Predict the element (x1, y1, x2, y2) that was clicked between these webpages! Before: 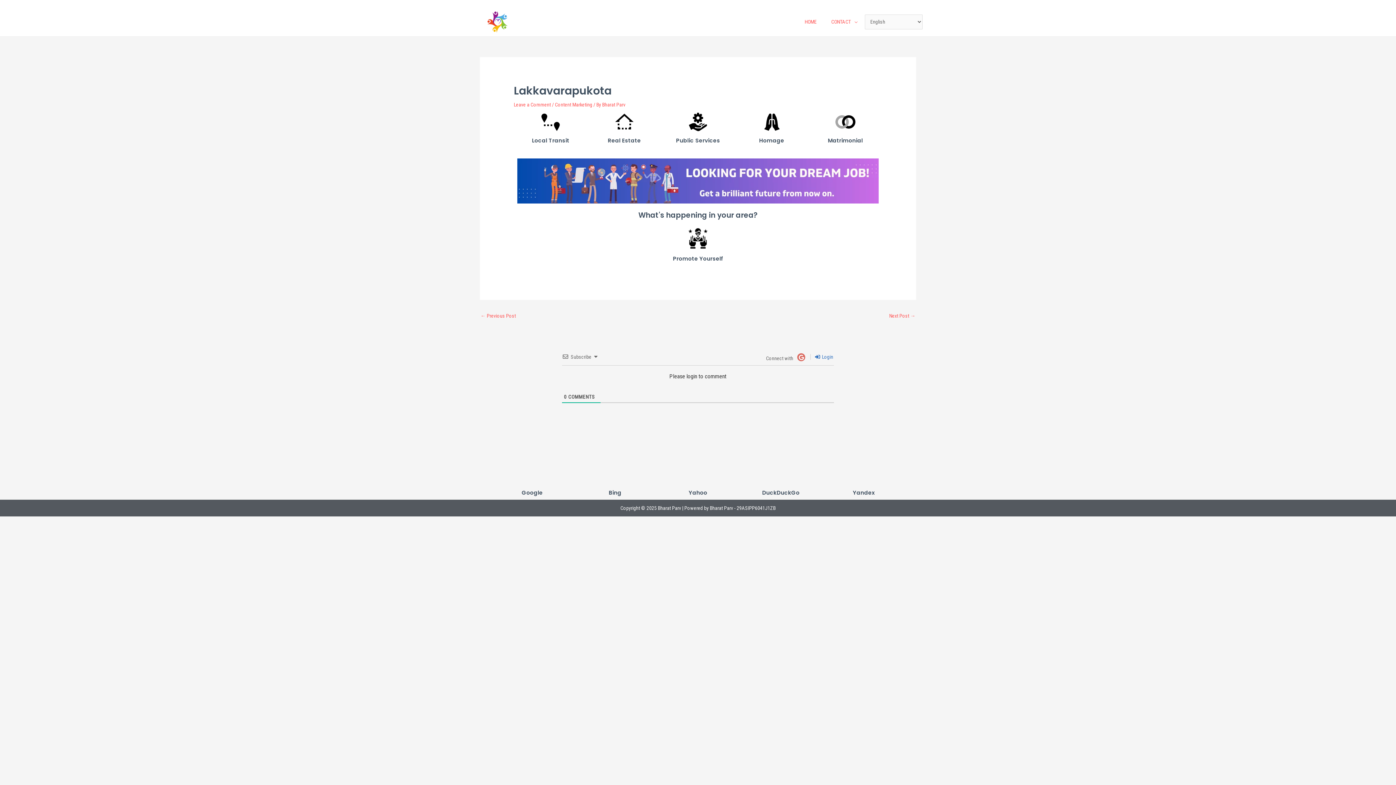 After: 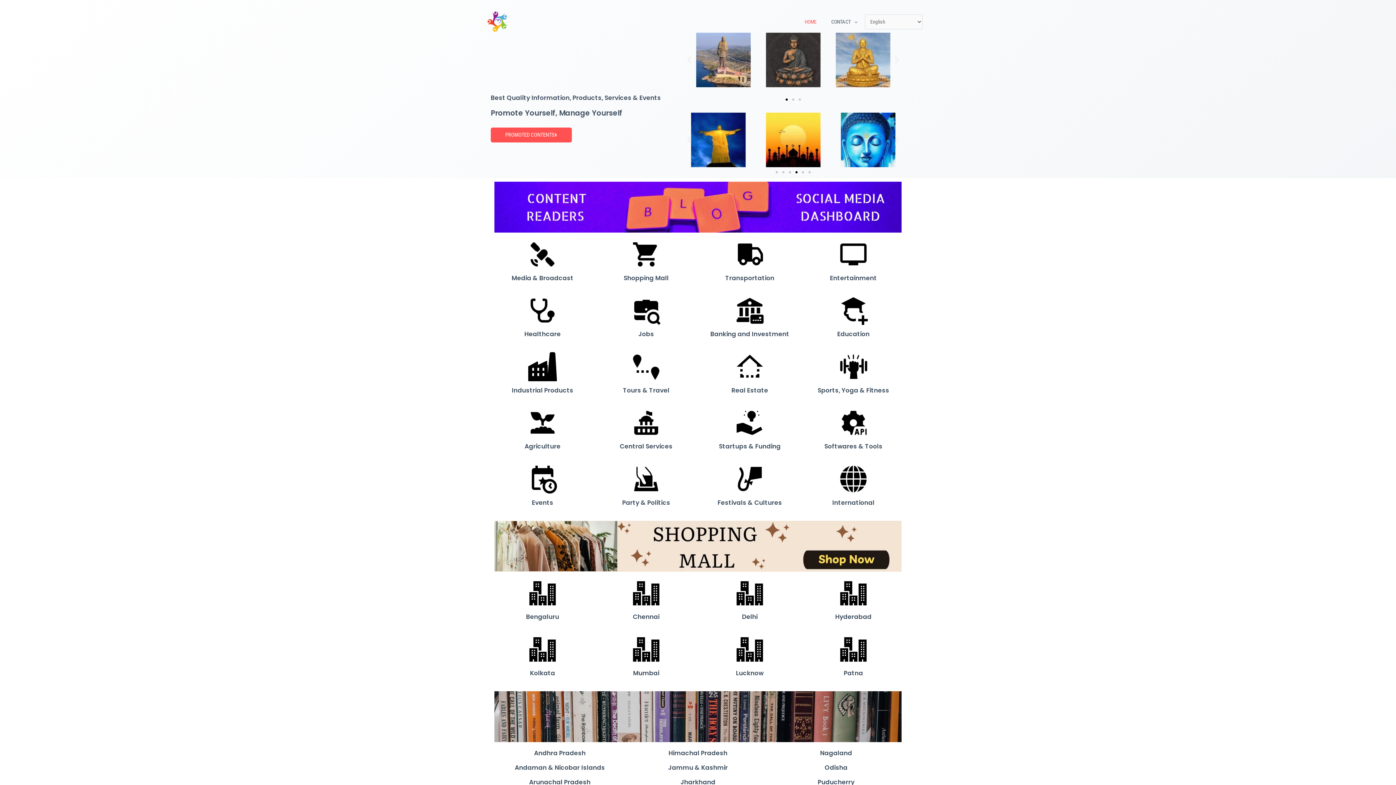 Action: bbox: (797, 9, 824, 34) label: HOME